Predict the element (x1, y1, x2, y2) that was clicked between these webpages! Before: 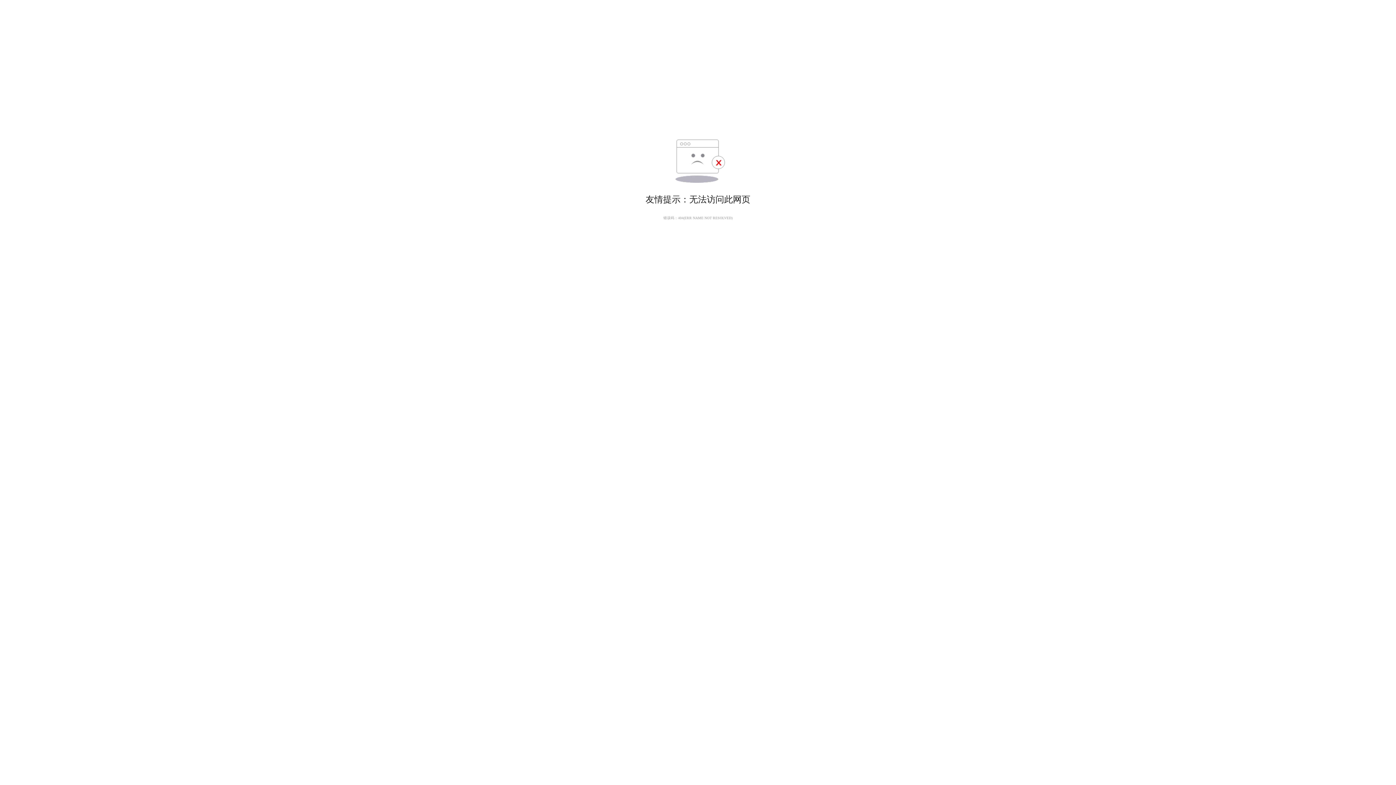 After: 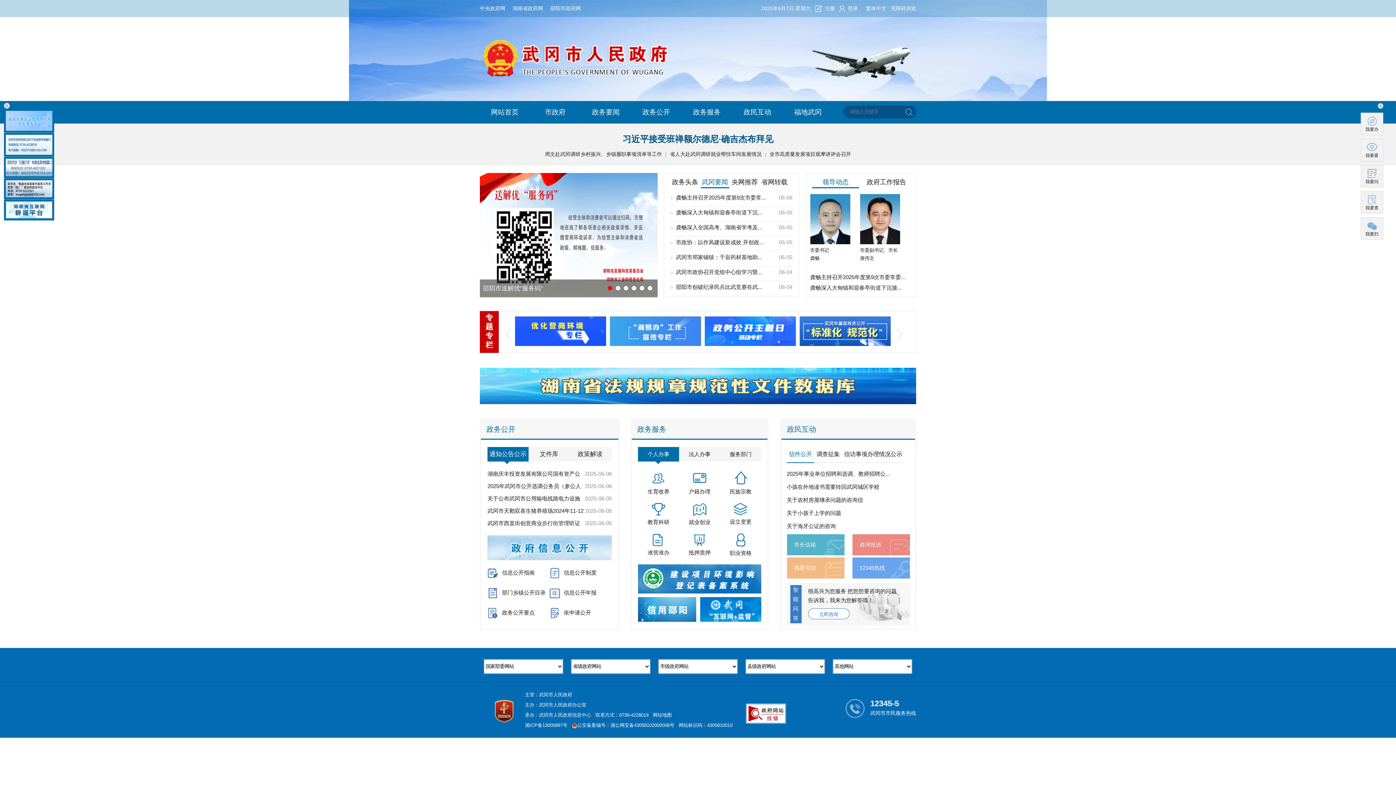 Action: bbox: (669, 177, 726, 184)